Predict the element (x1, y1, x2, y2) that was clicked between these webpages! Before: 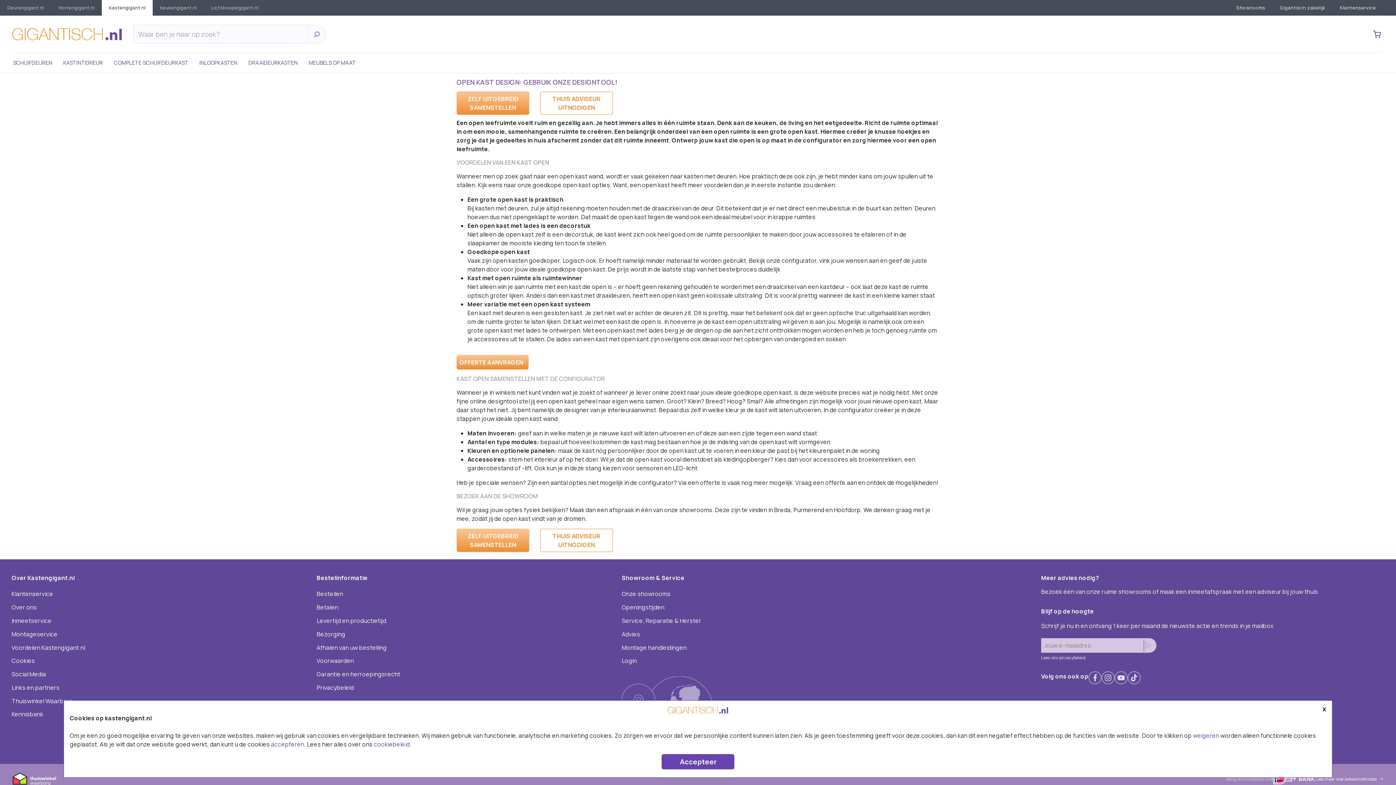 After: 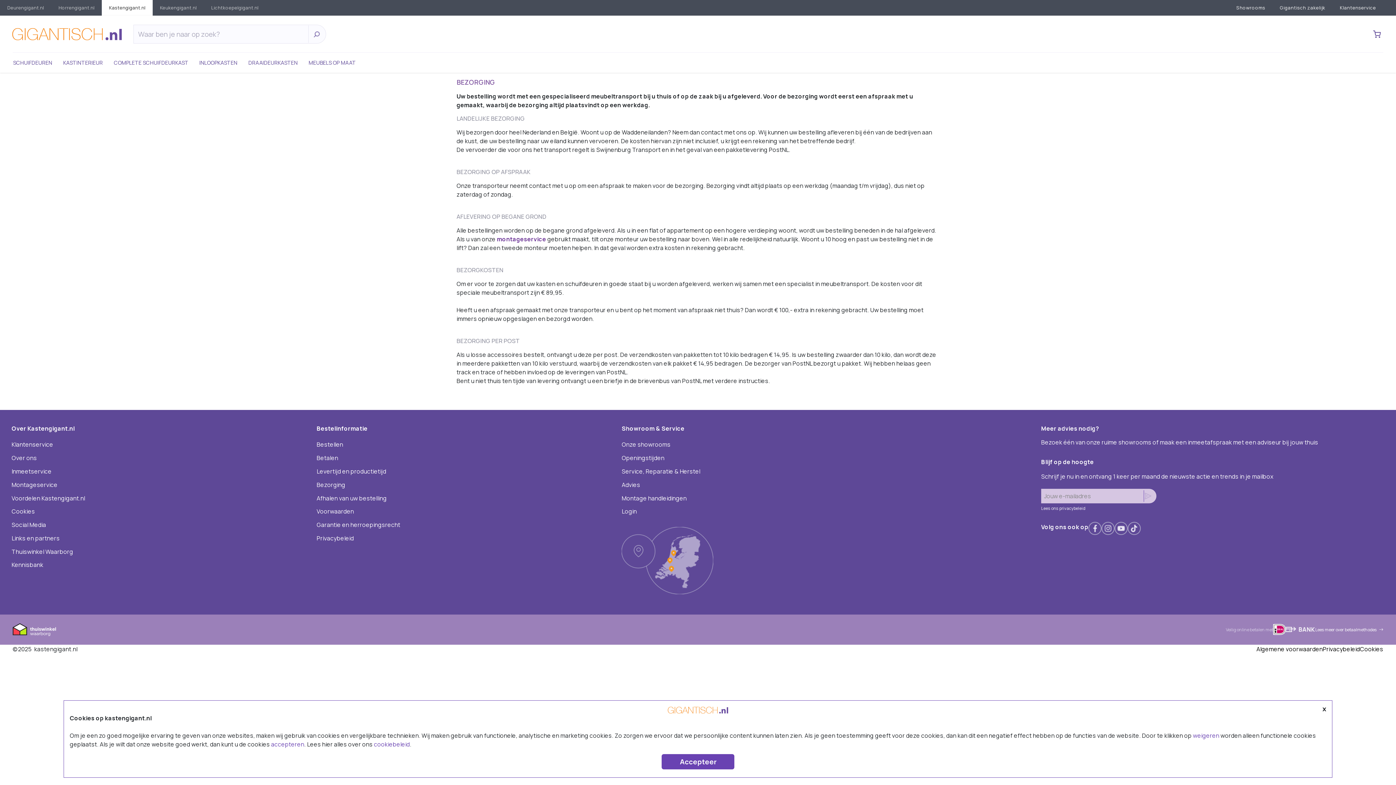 Action: label: Bezorging bbox: (316, 630, 345, 638)